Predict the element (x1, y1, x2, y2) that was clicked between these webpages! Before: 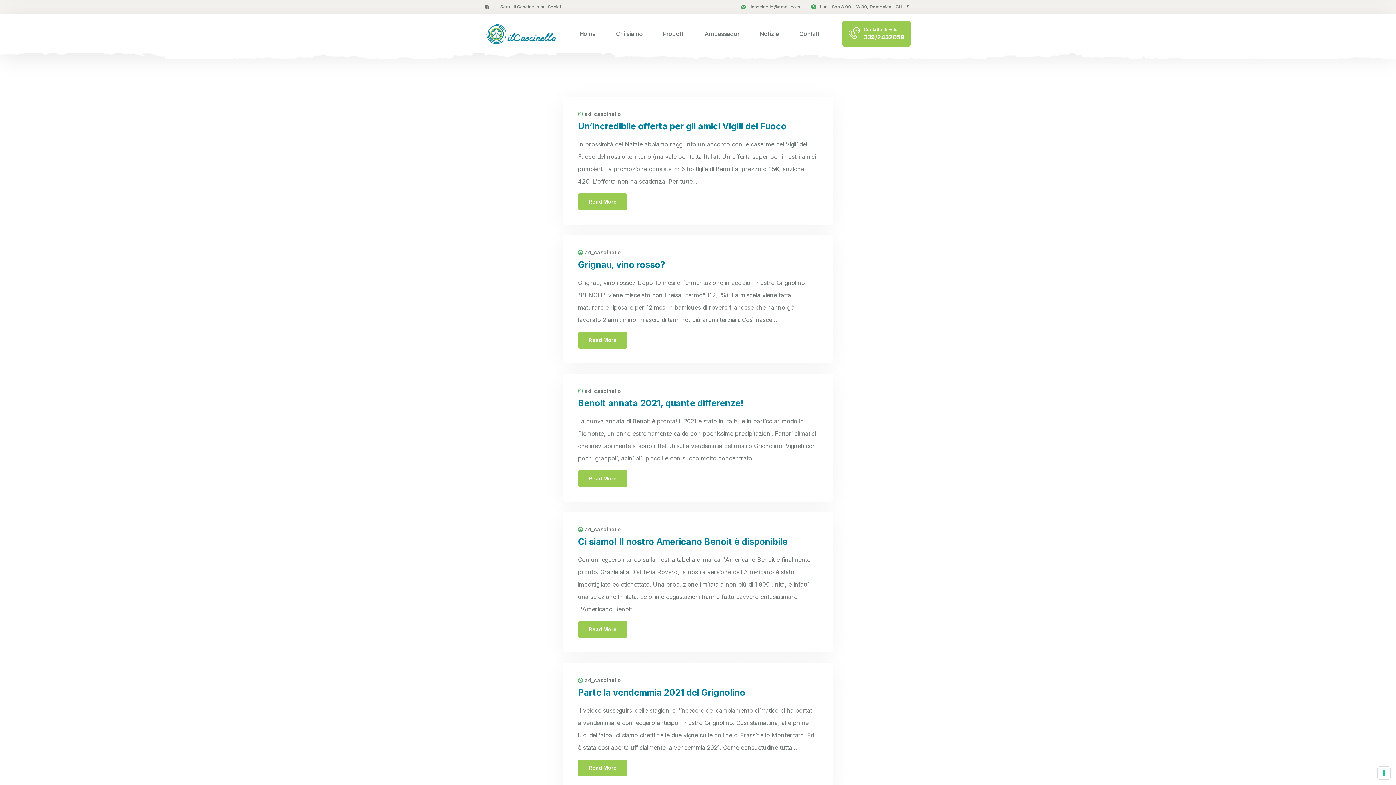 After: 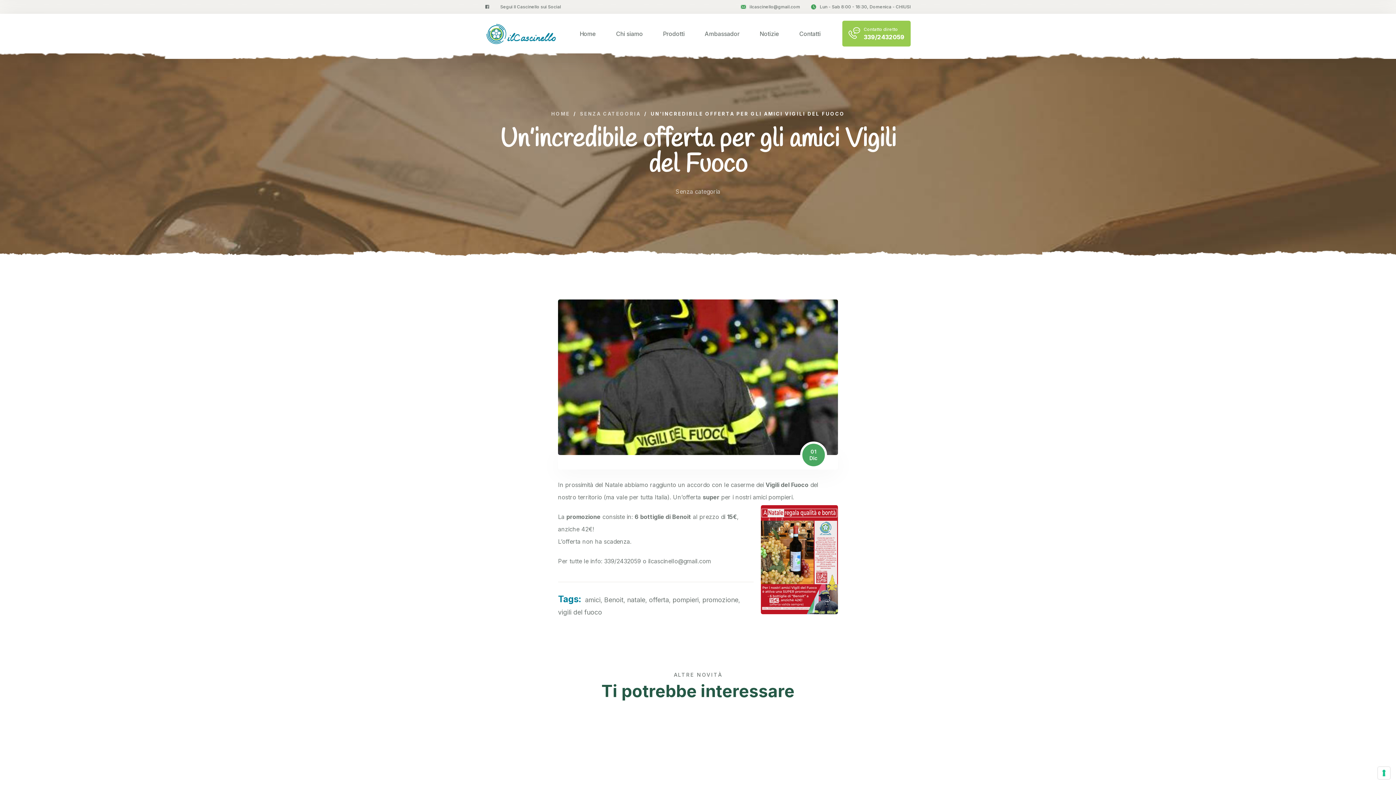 Action: label: Read More bbox: (578, 193, 627, 210)